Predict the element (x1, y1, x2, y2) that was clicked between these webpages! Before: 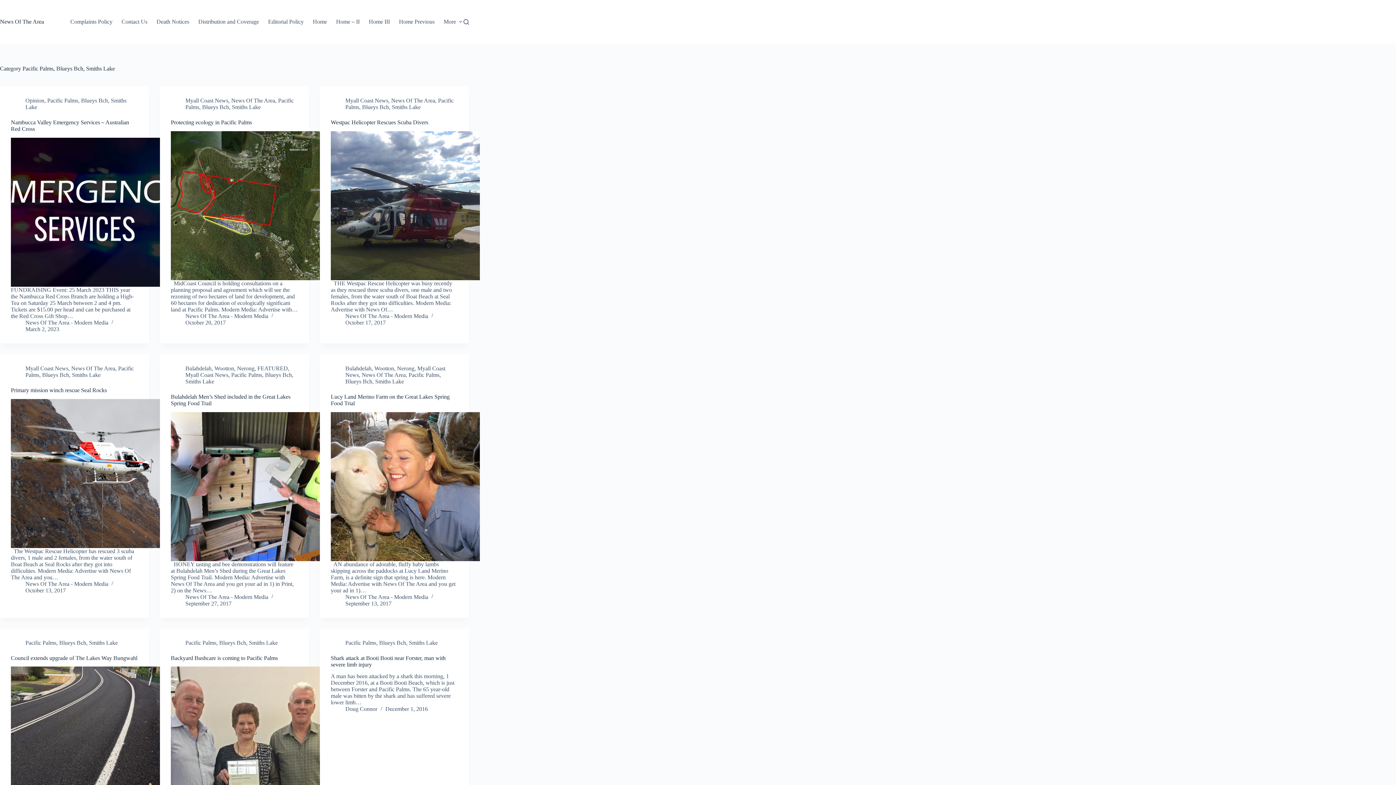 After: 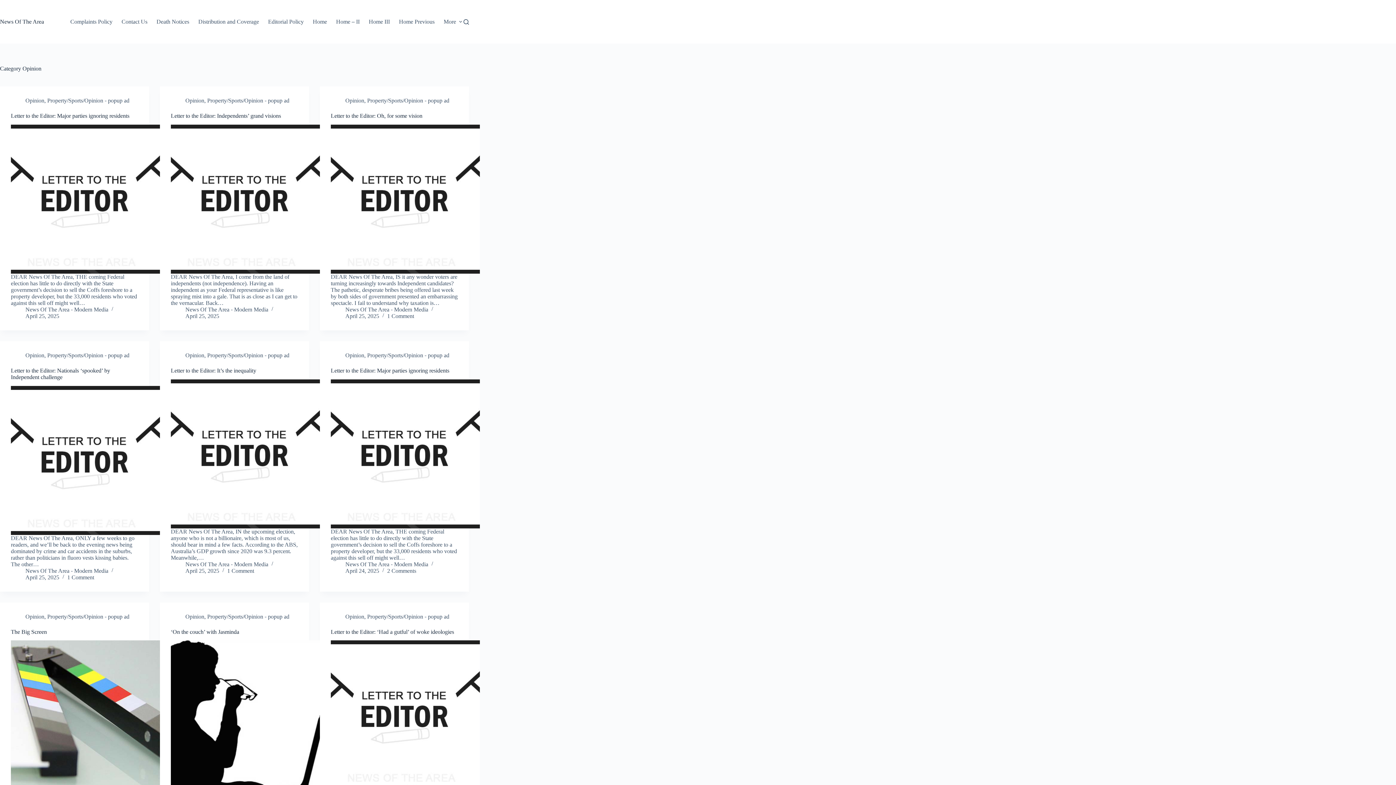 Action: bbox: (25, 97, 44, 103) label: Opinion